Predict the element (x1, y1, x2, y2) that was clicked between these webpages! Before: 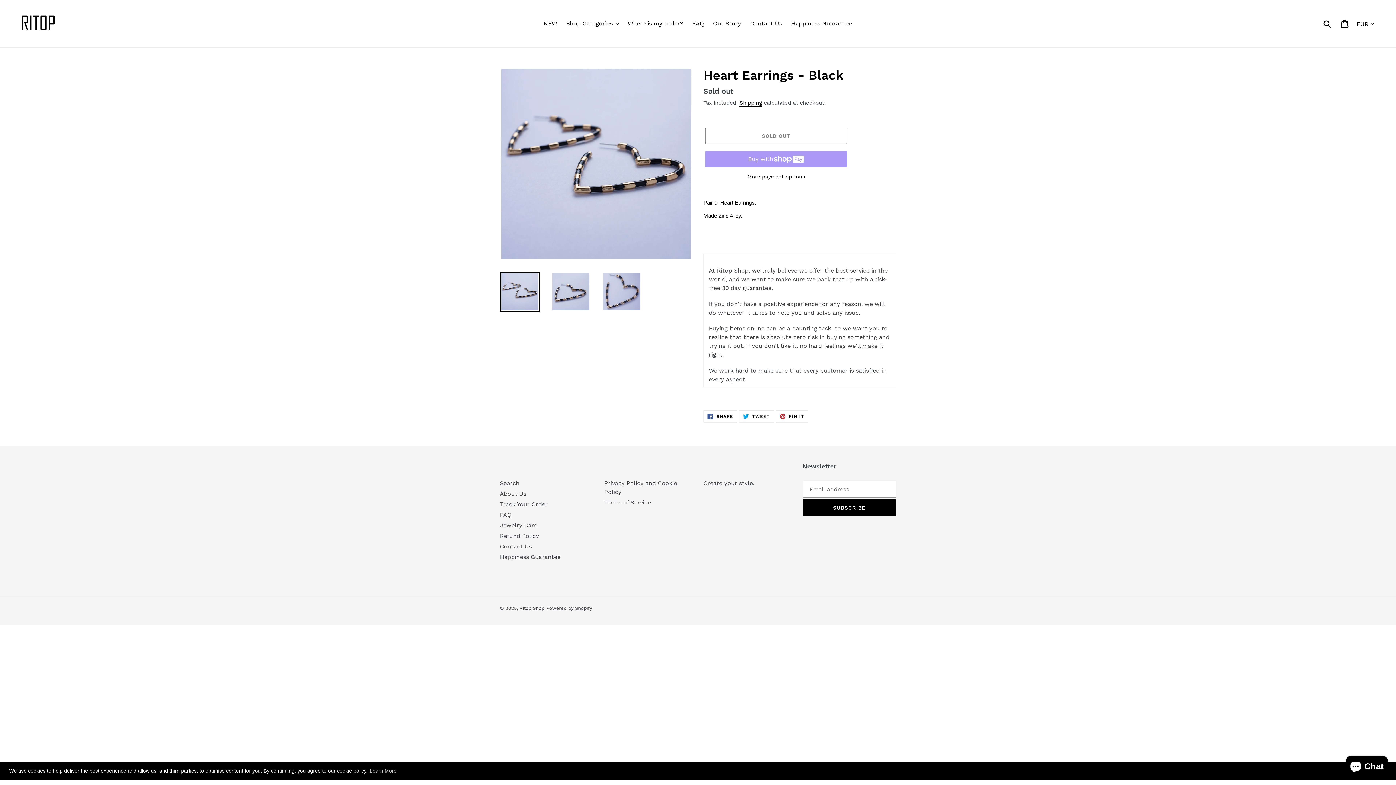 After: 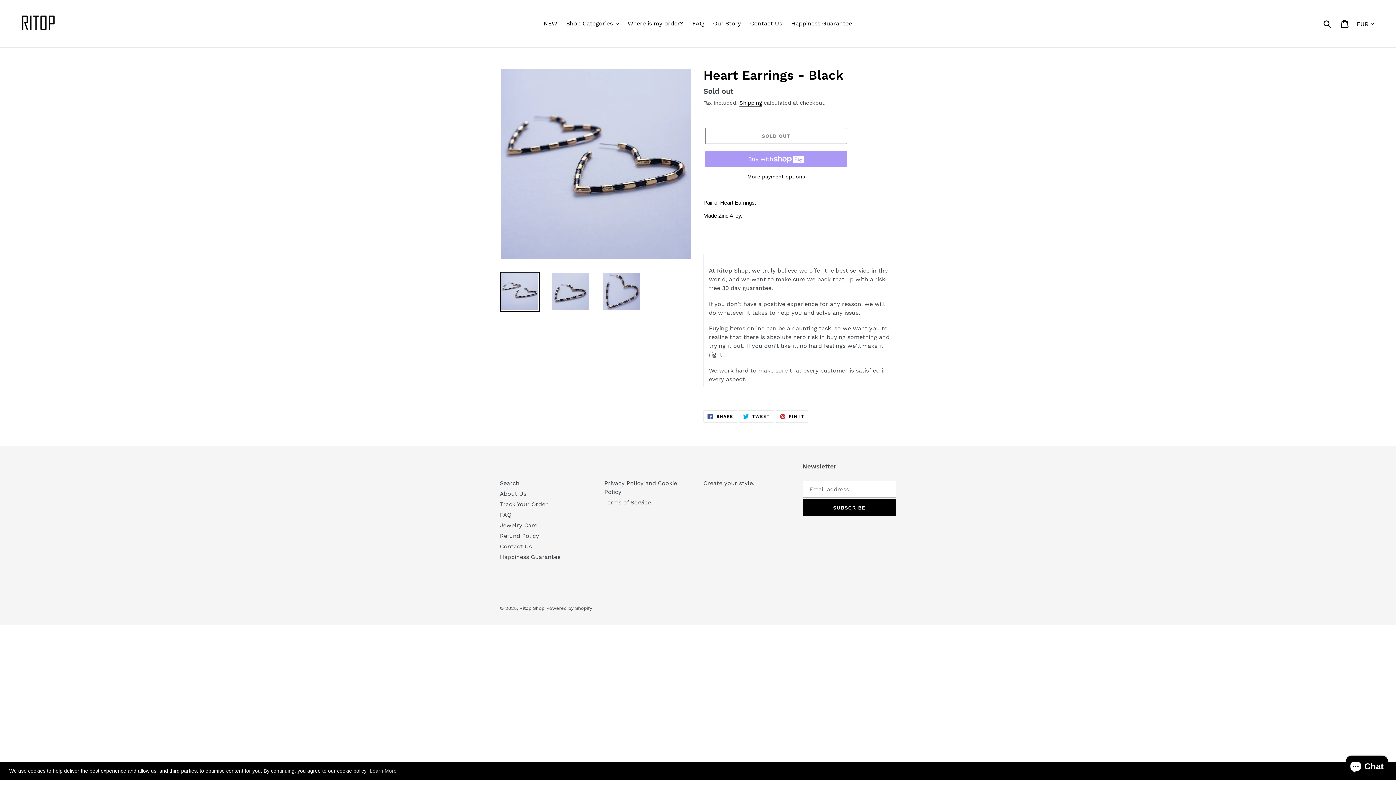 Action: label: Learn More bbox: (368, 767, 397, 775)